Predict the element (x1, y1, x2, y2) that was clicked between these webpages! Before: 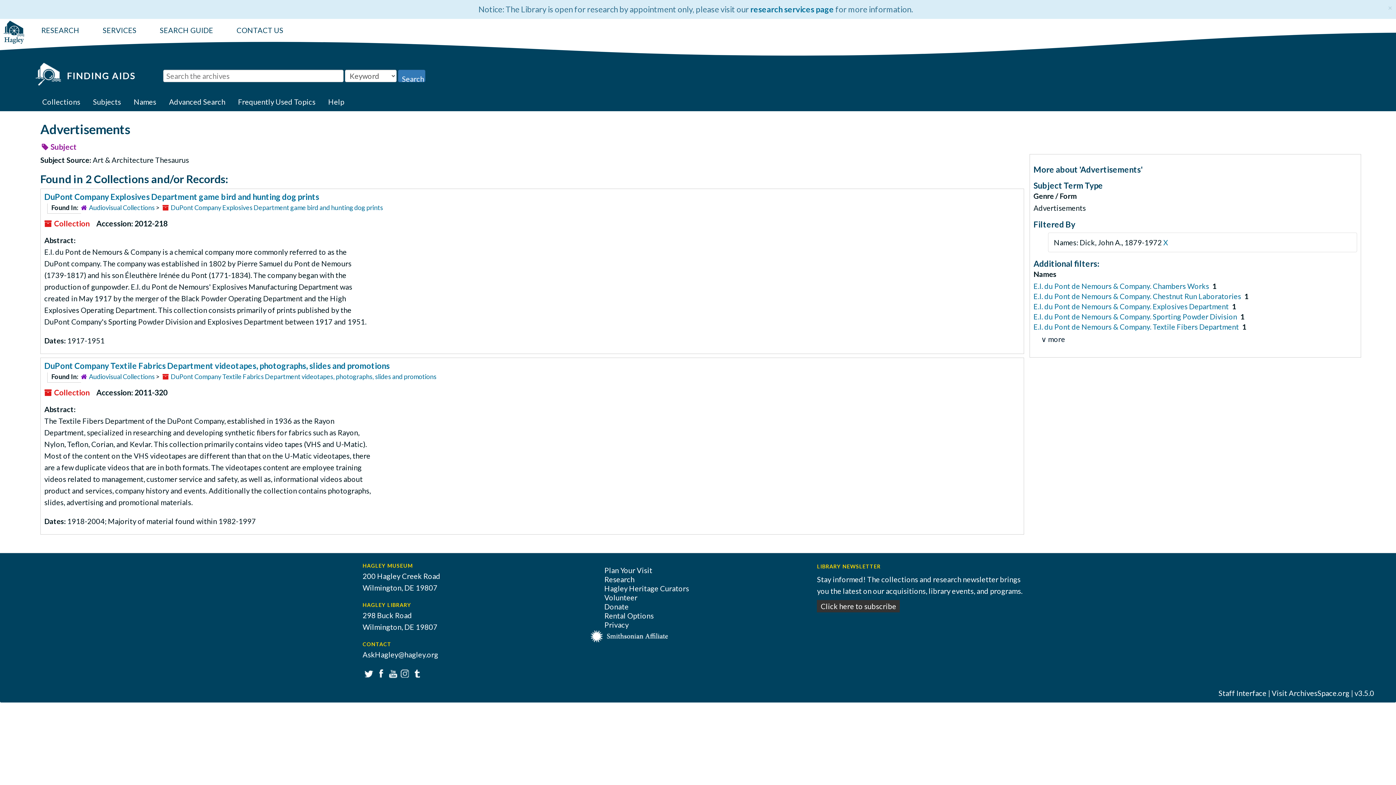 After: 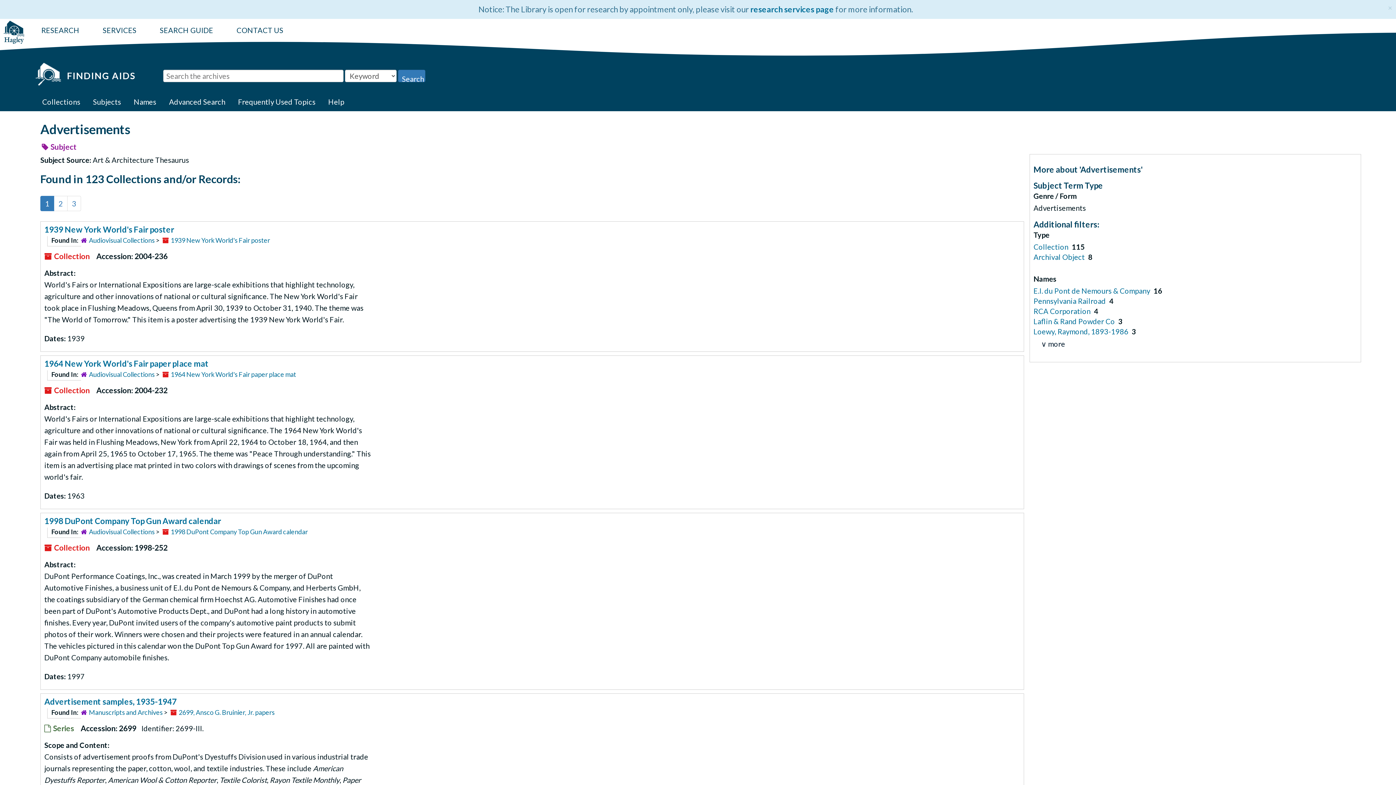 Action: bbox: (1163, 238, 1168, 246) label: X